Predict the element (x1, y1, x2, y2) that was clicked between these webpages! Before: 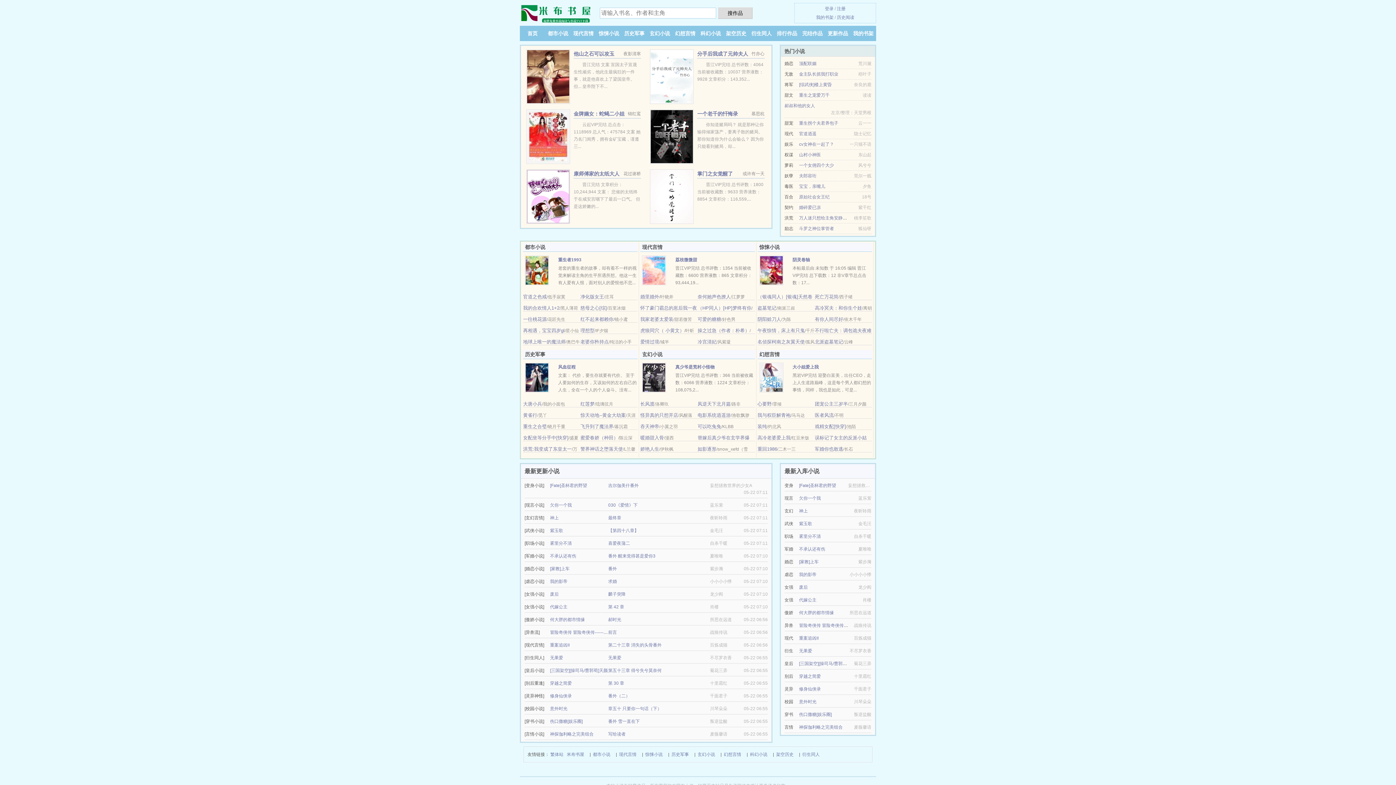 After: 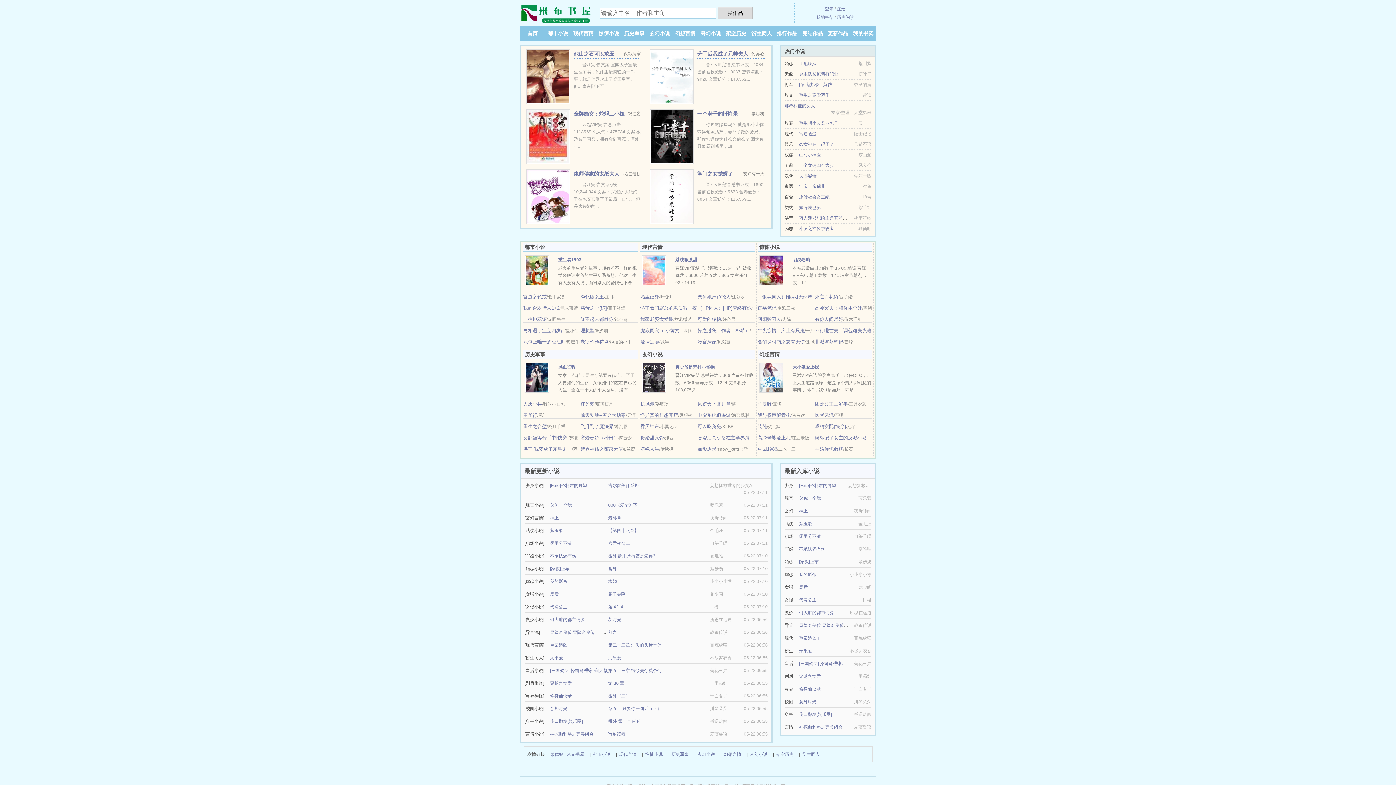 Action: bbox: (799, 120, 838, 125) label: 重生拐个夫君养包子